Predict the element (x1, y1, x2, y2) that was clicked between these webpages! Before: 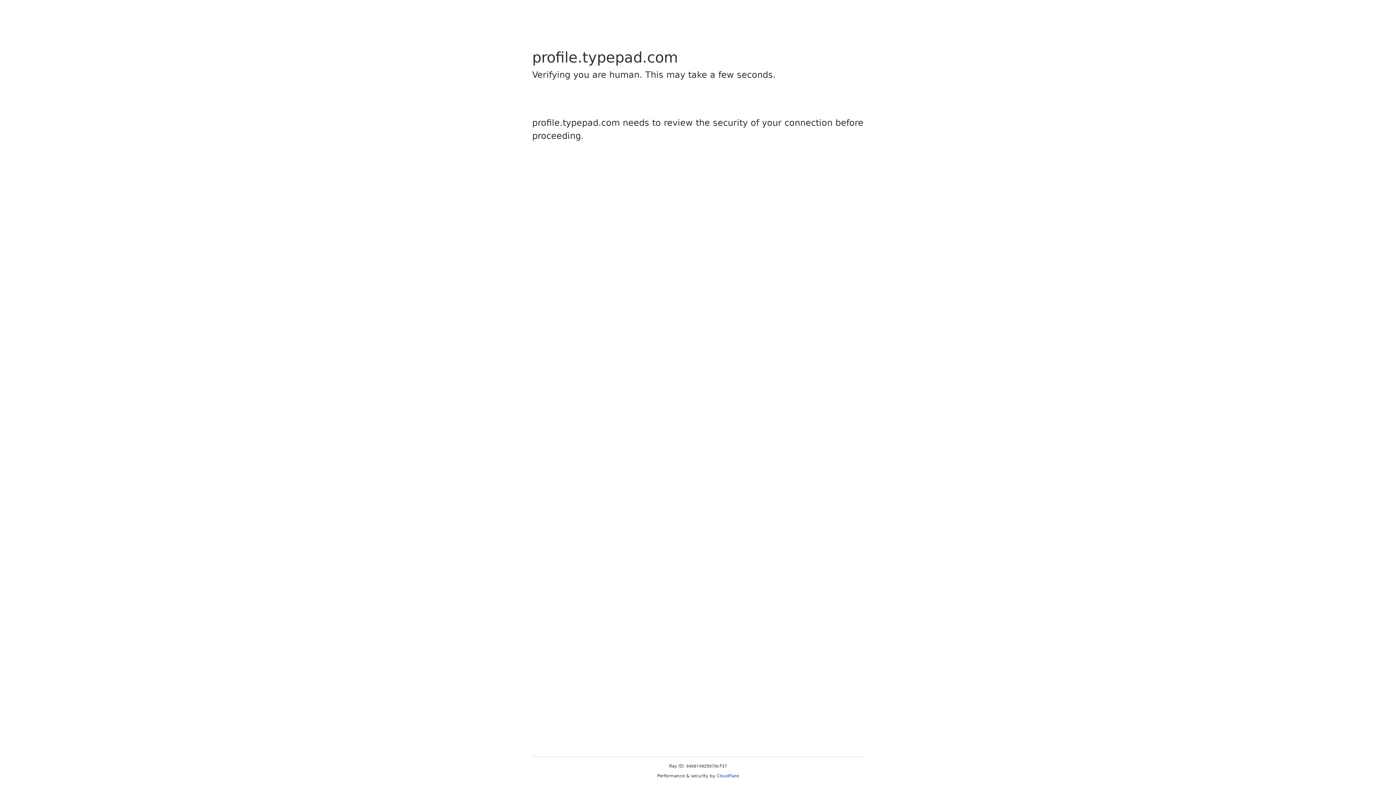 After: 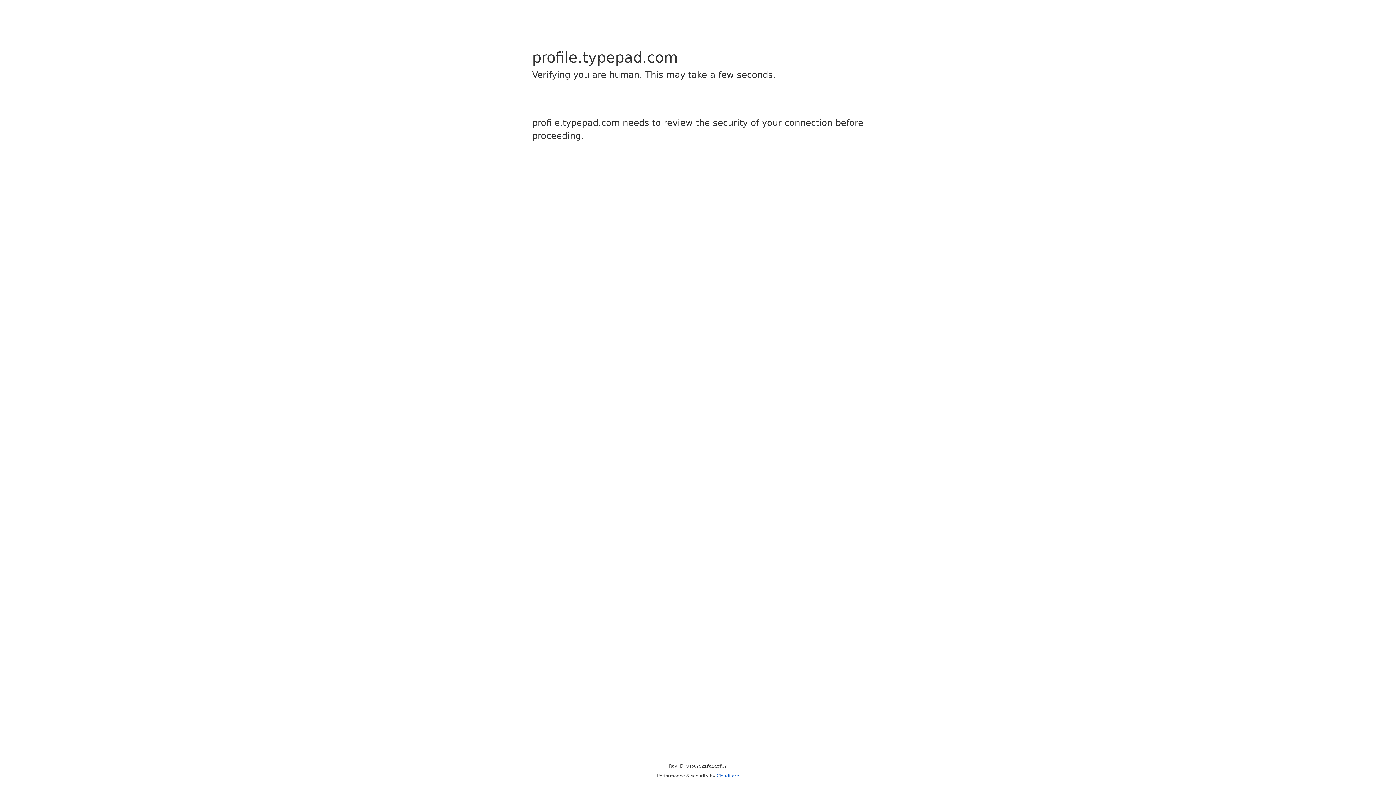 Action: bbox: (716, 773, 739, 778) label: Cloudflare